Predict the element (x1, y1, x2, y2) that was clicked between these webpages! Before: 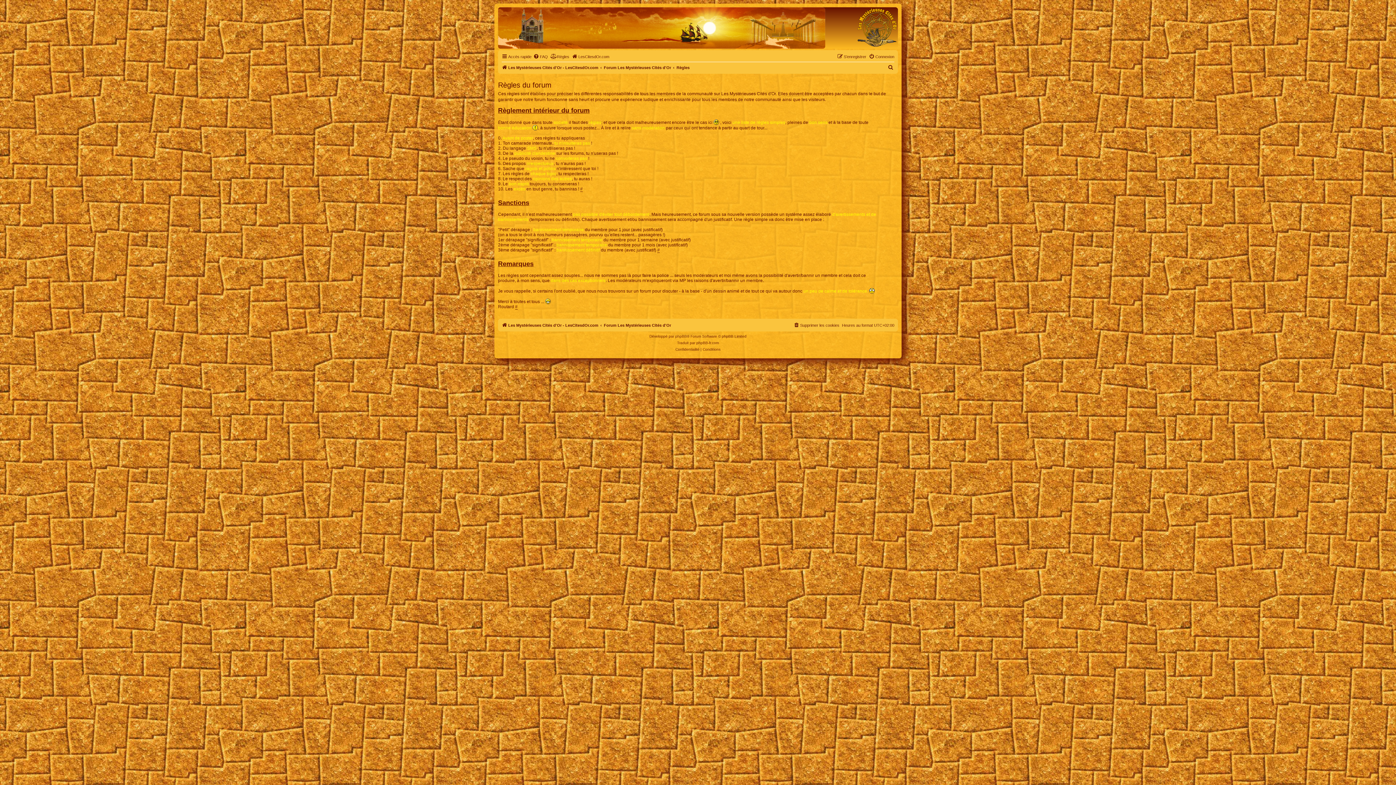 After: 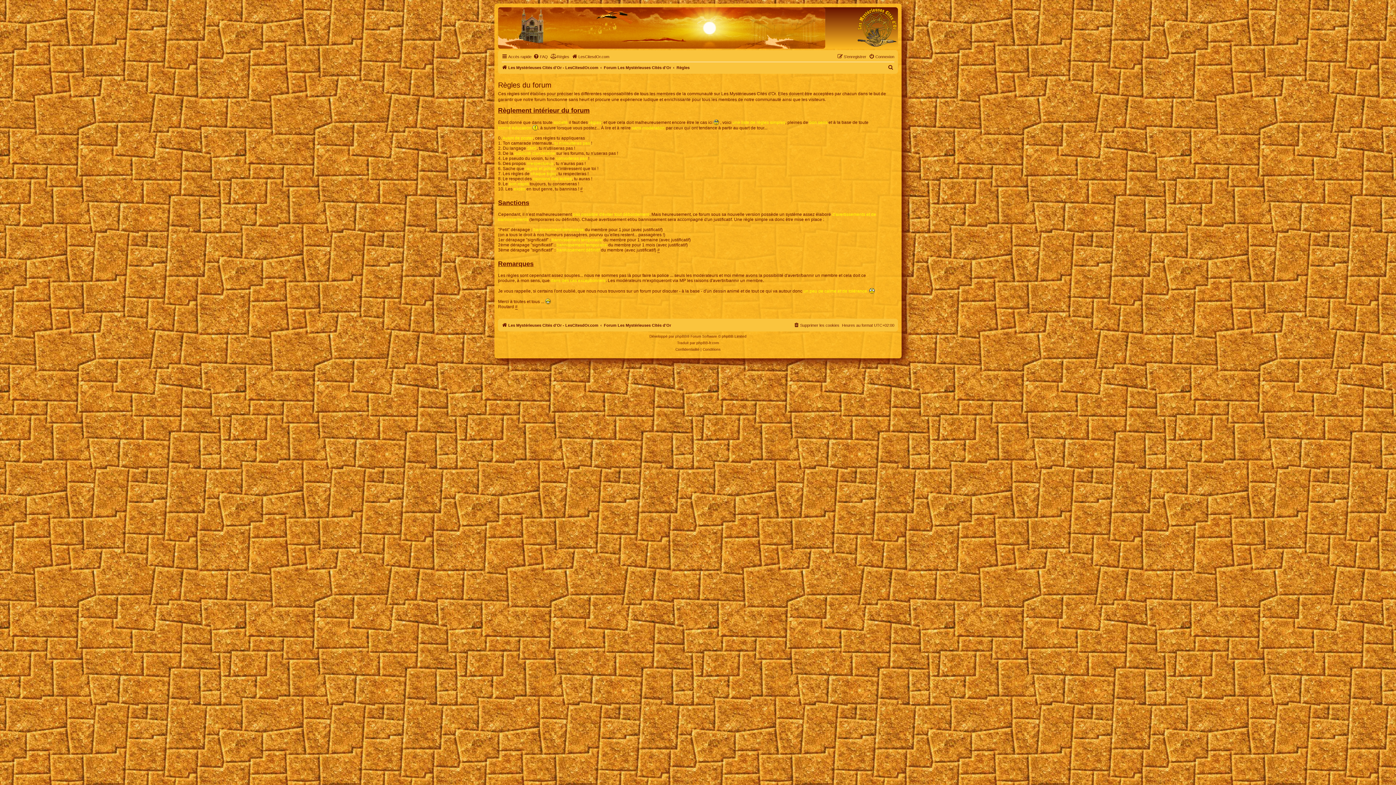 Action: label: Règles bbox: (550, 52, 569, 61)